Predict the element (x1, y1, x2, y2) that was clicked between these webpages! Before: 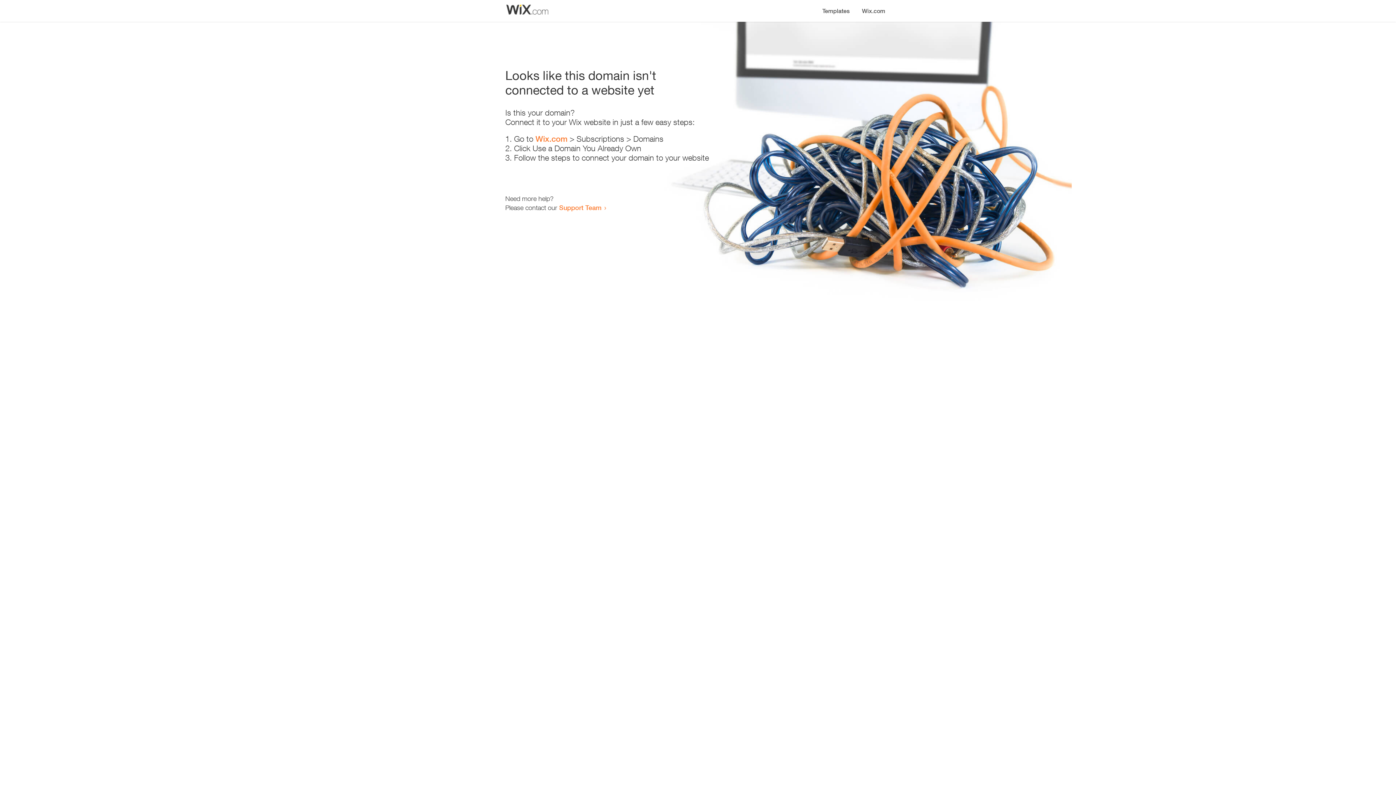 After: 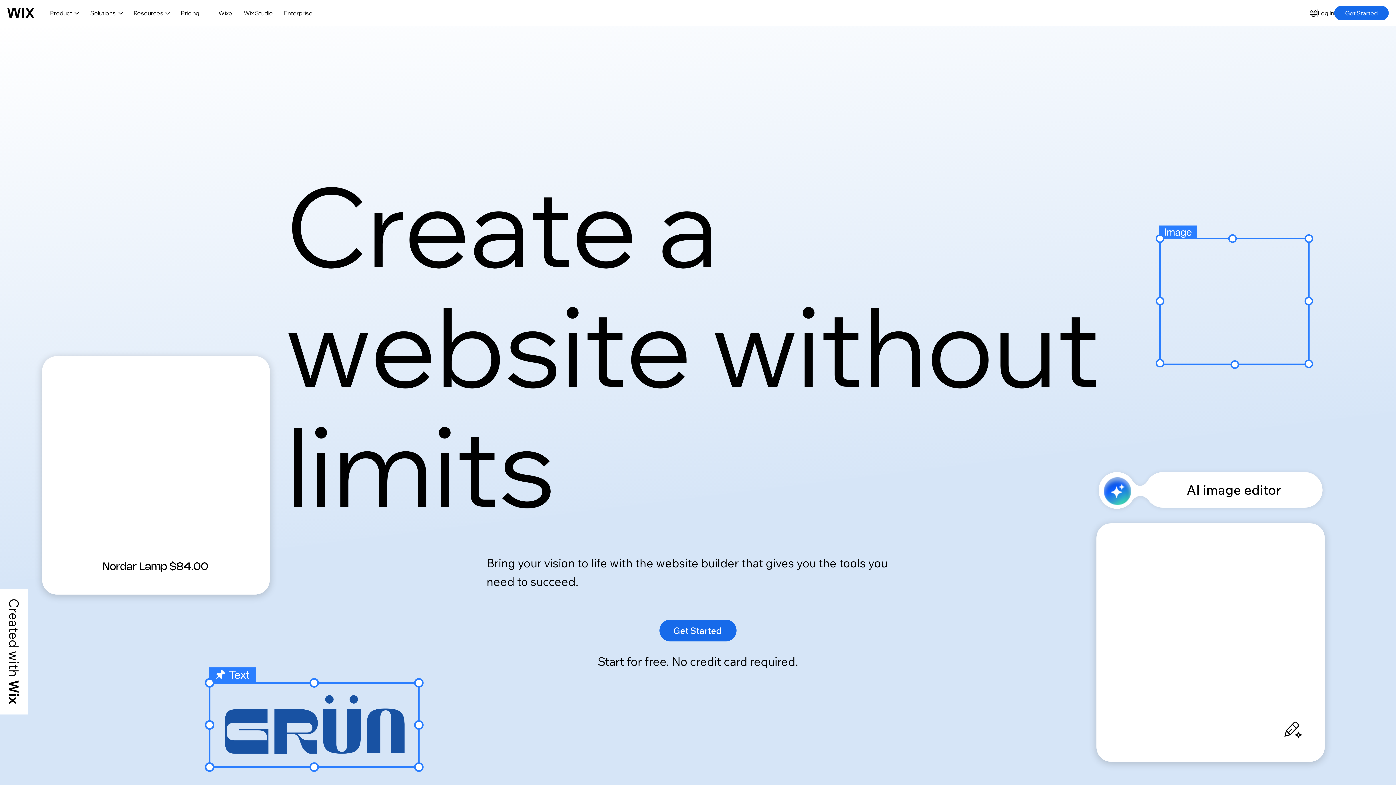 Action: label: Wix.com bbox: (856, 0, 890, 14)